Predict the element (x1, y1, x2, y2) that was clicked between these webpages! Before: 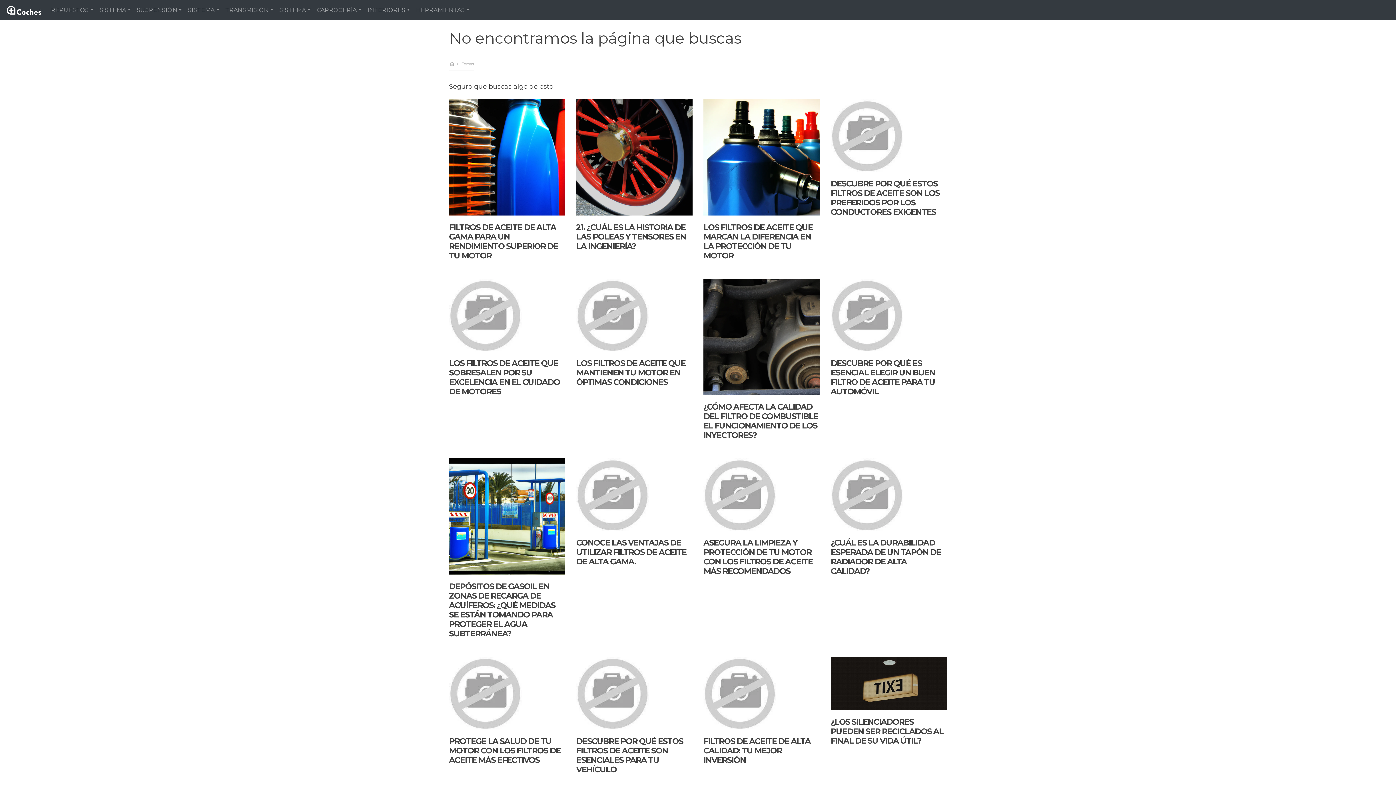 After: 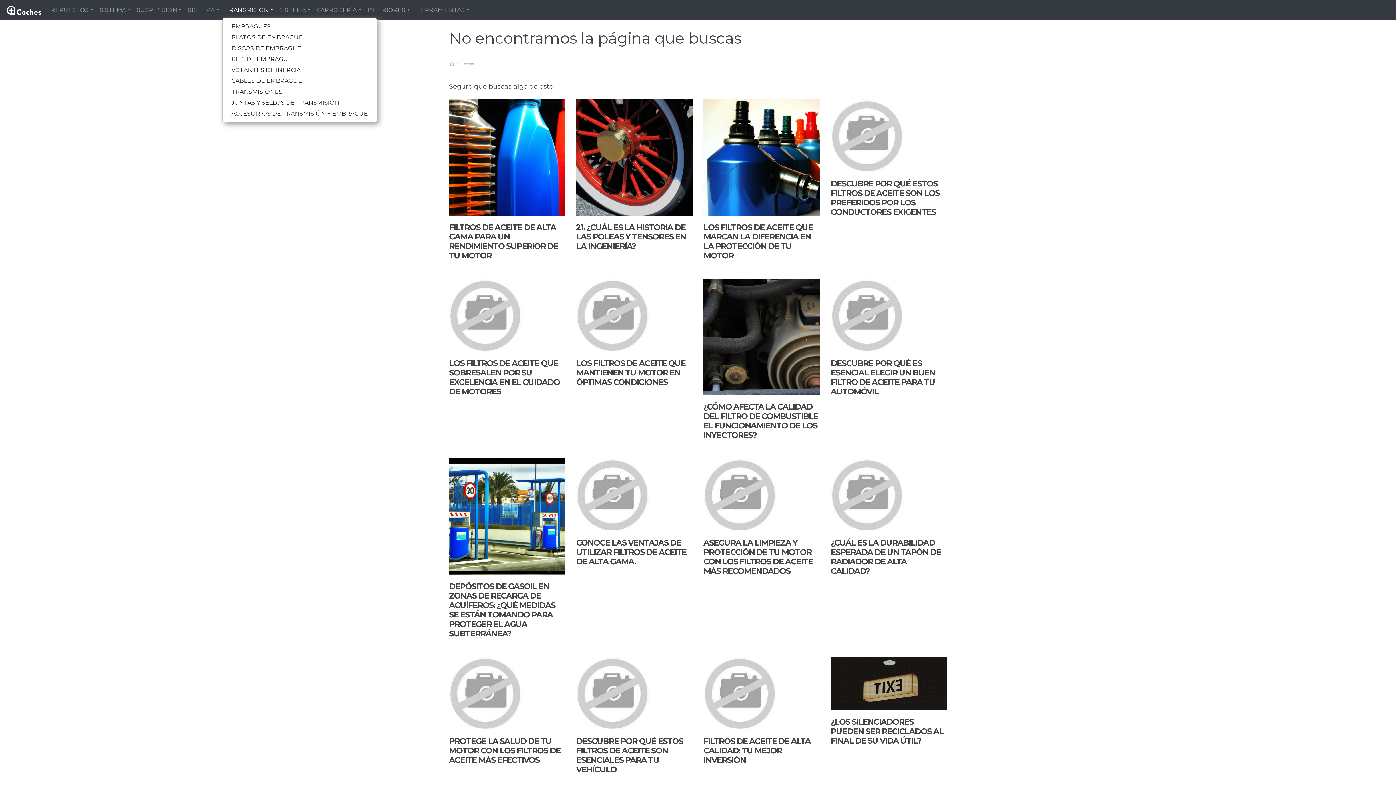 Action: bbox: (222, 3, 276, 17) label: TRANSMISIÓN